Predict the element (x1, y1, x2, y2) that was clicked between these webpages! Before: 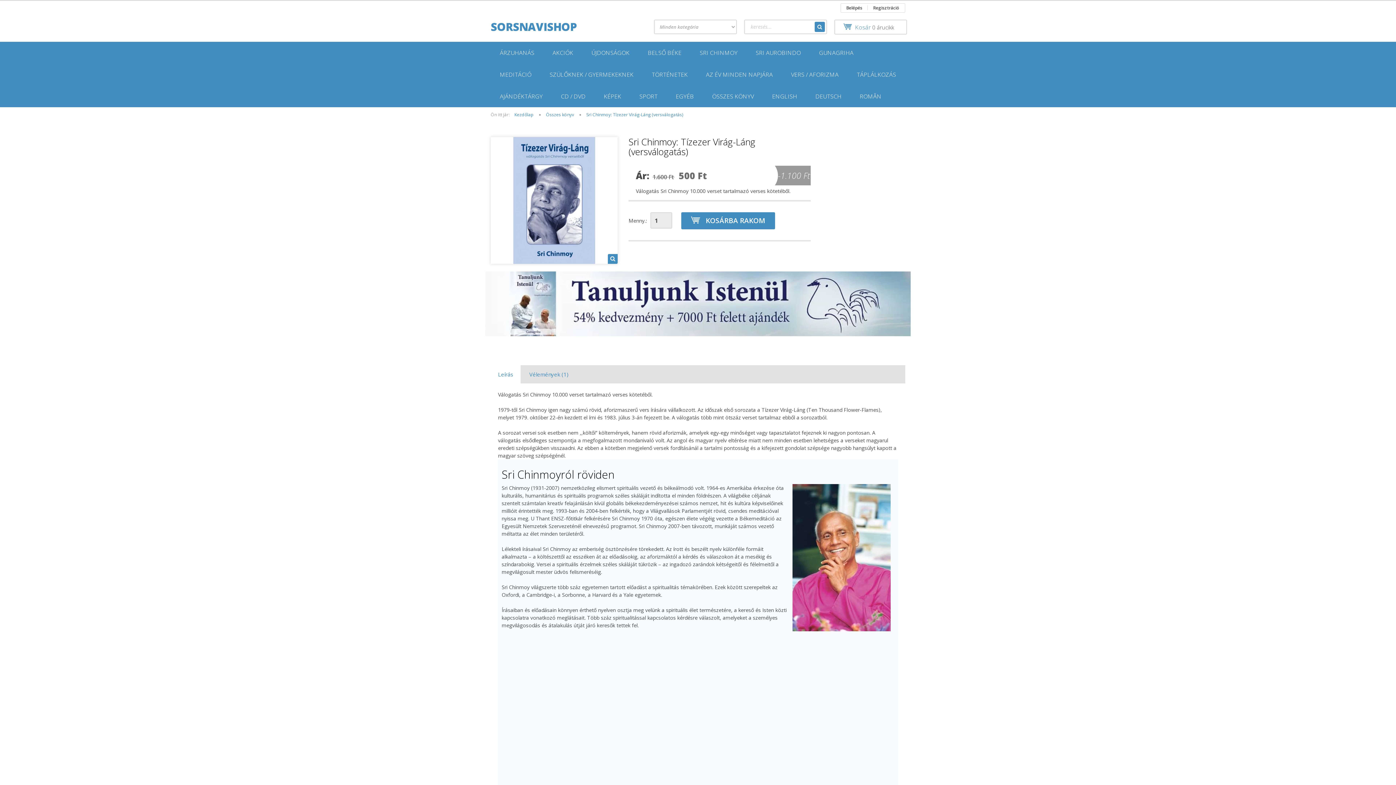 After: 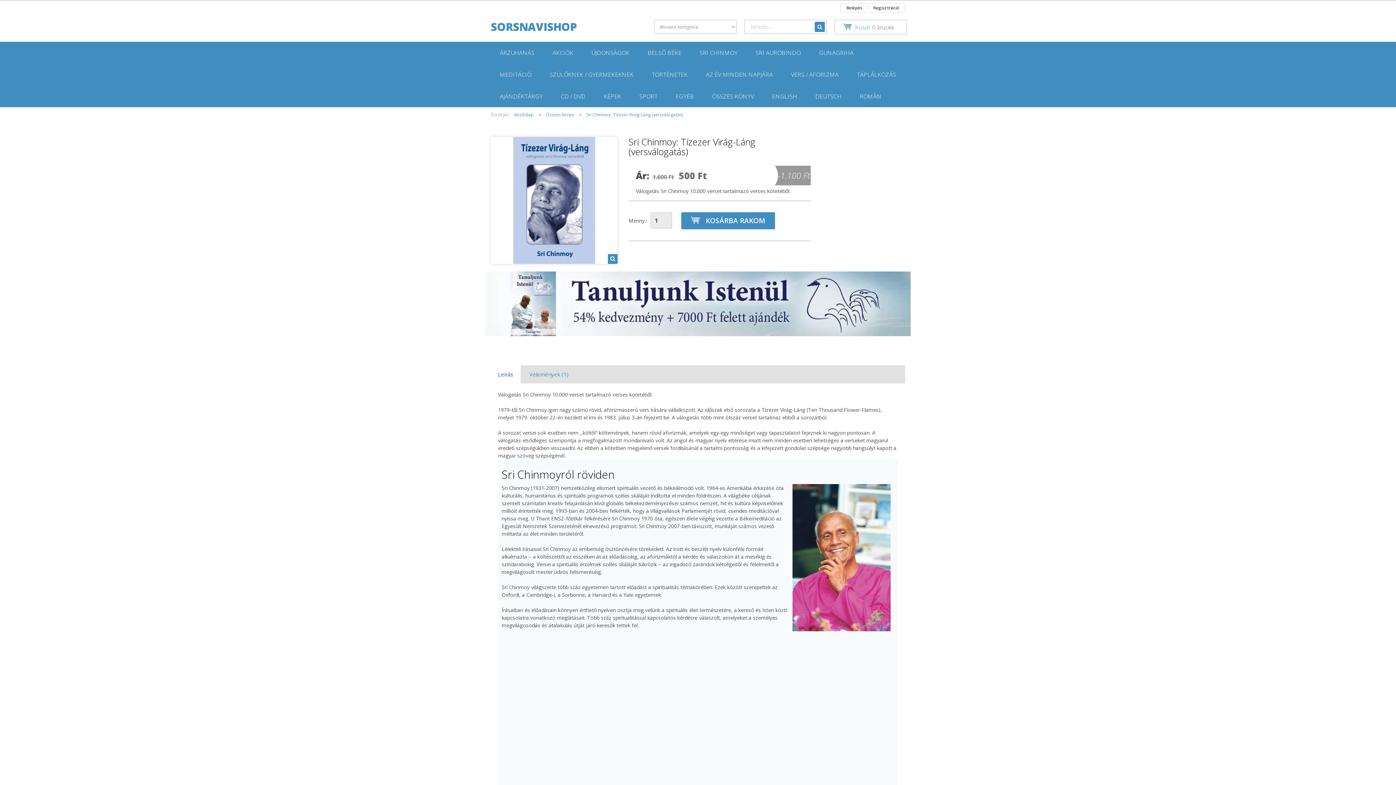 Action: bbox: (490, 365, 520, 383) label: Leírás